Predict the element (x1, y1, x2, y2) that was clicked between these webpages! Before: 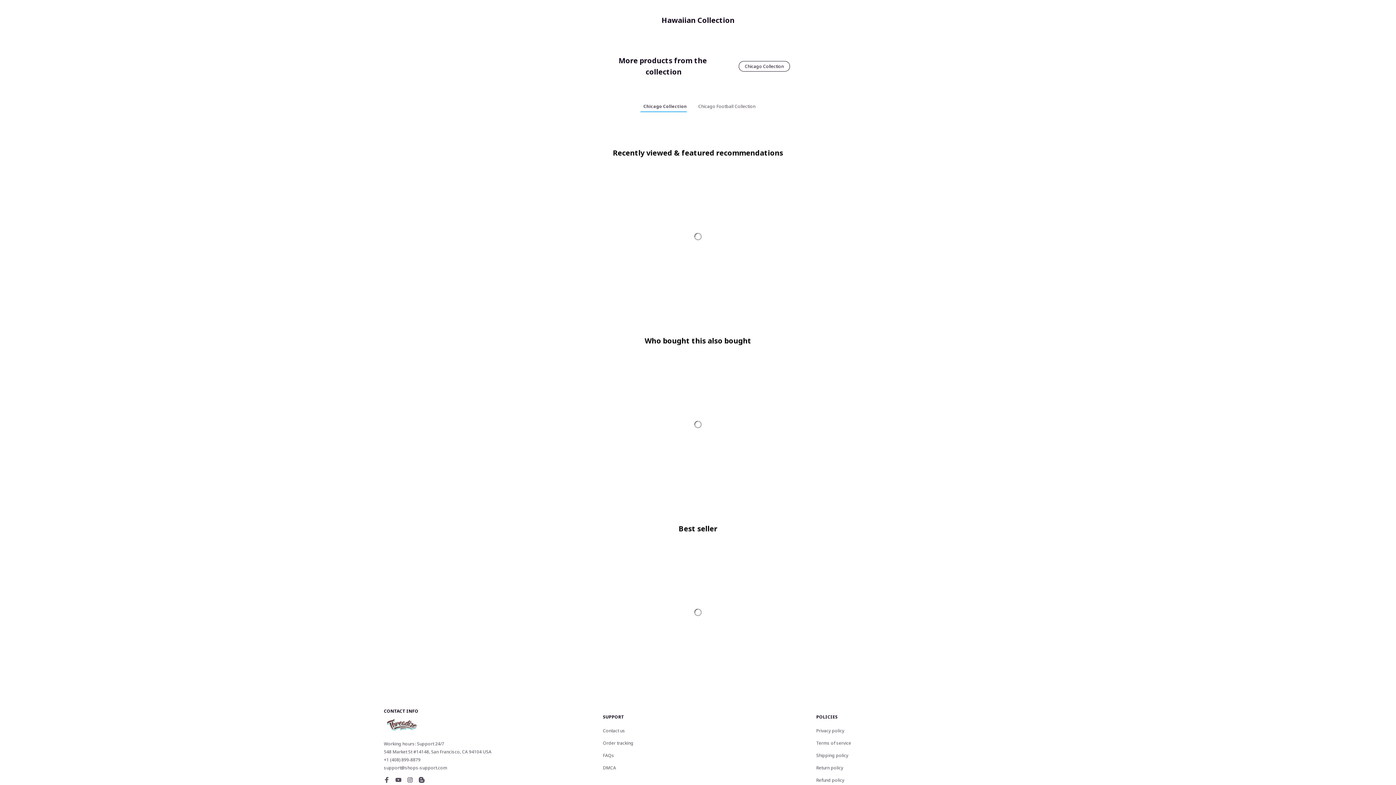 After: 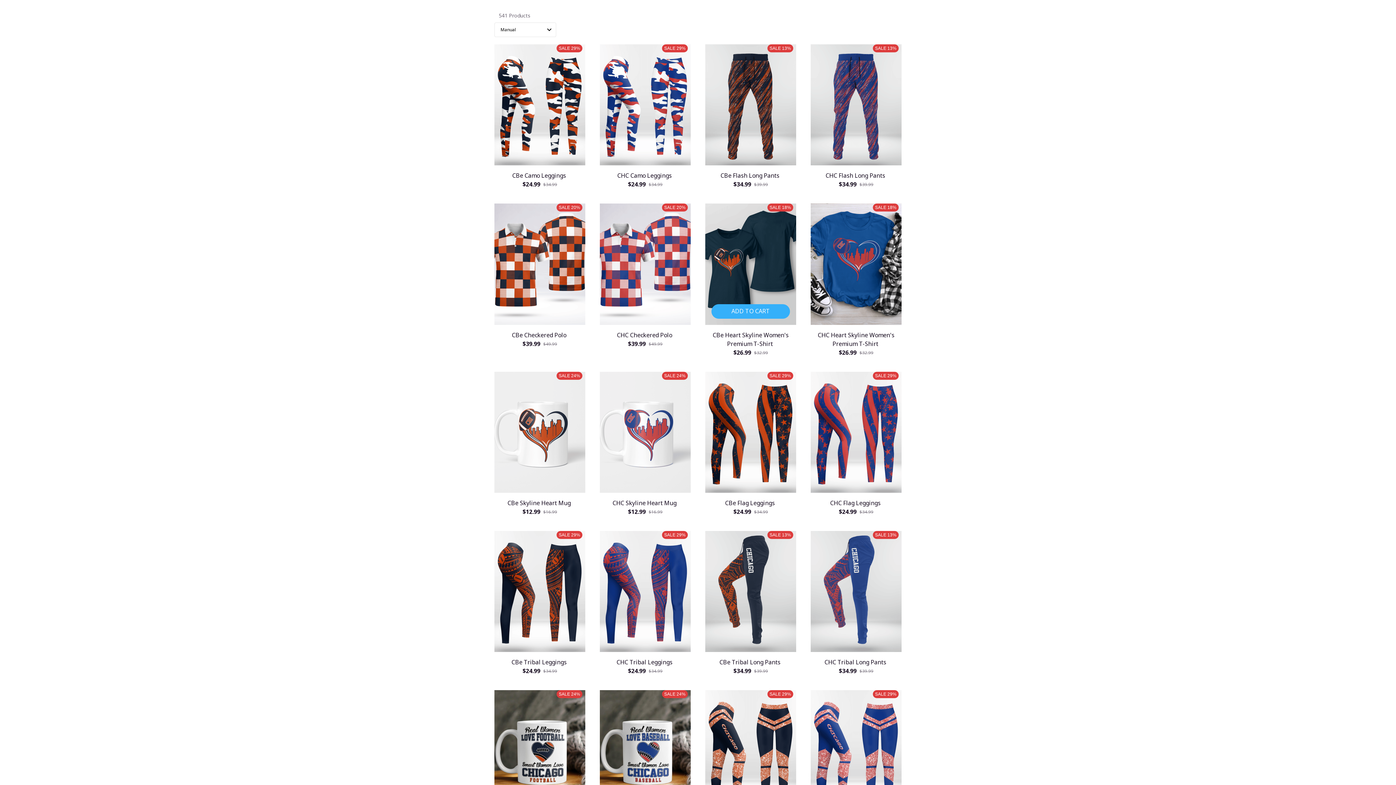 Action: label: Chicago Collection bbox: (745, 62, 784, 69)